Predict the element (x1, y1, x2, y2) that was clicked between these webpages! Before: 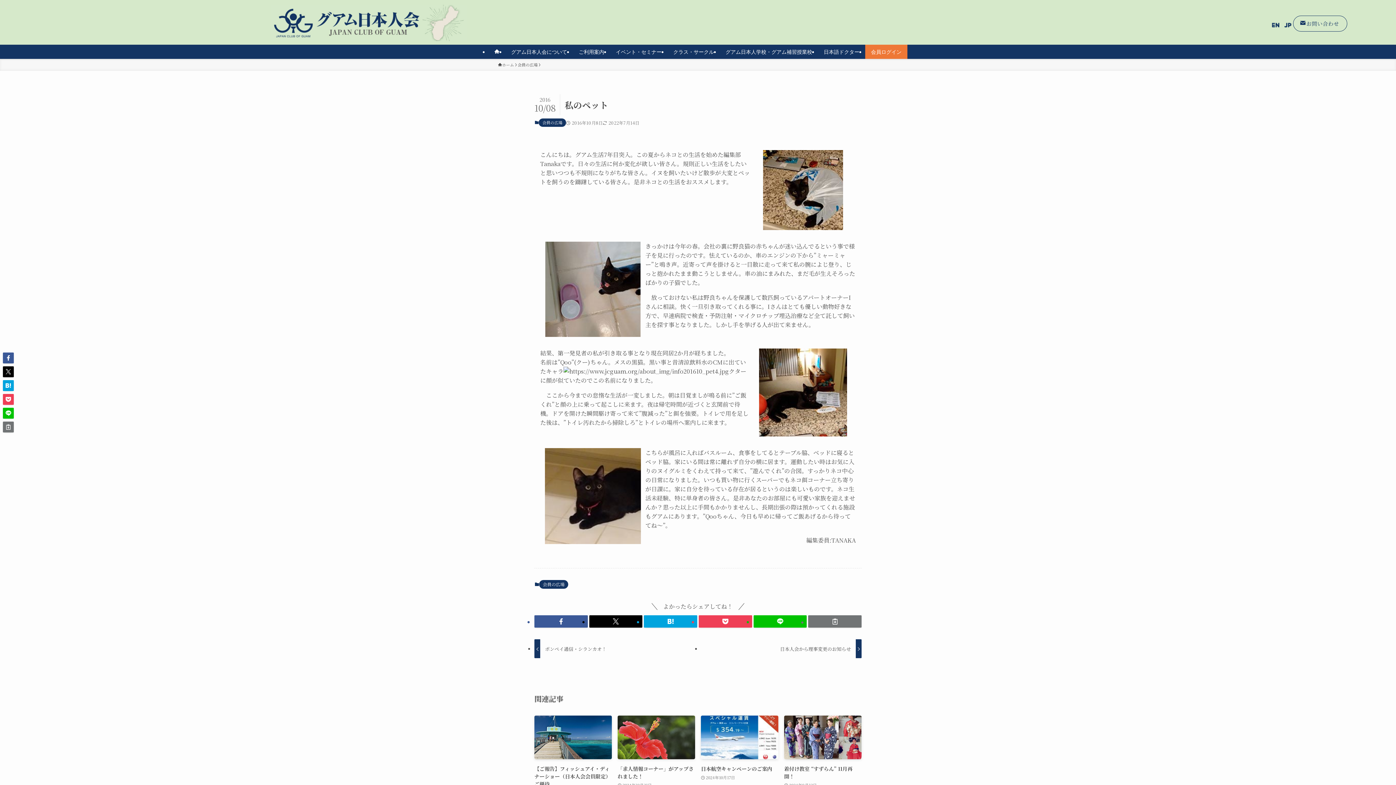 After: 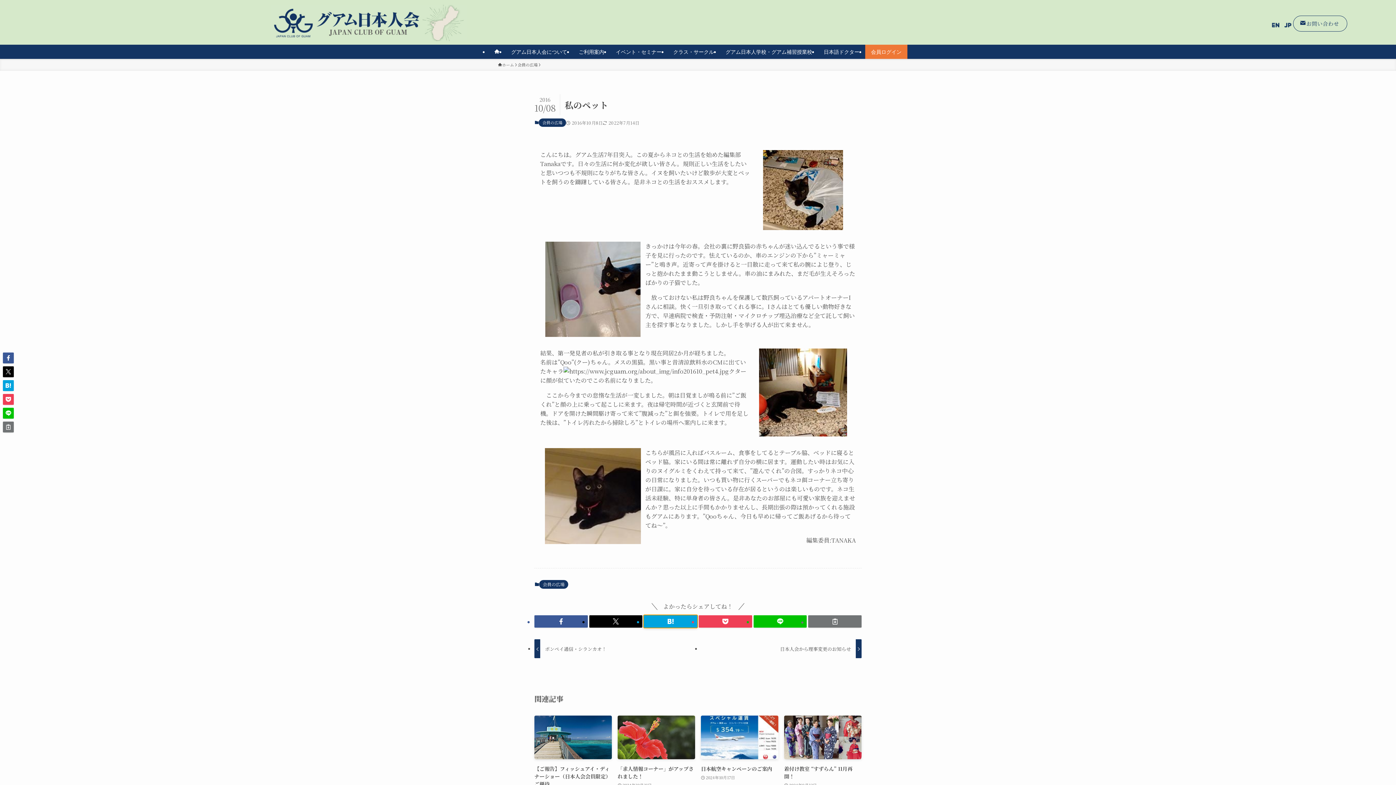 Action: bbox: (644, 615, 697, 628)